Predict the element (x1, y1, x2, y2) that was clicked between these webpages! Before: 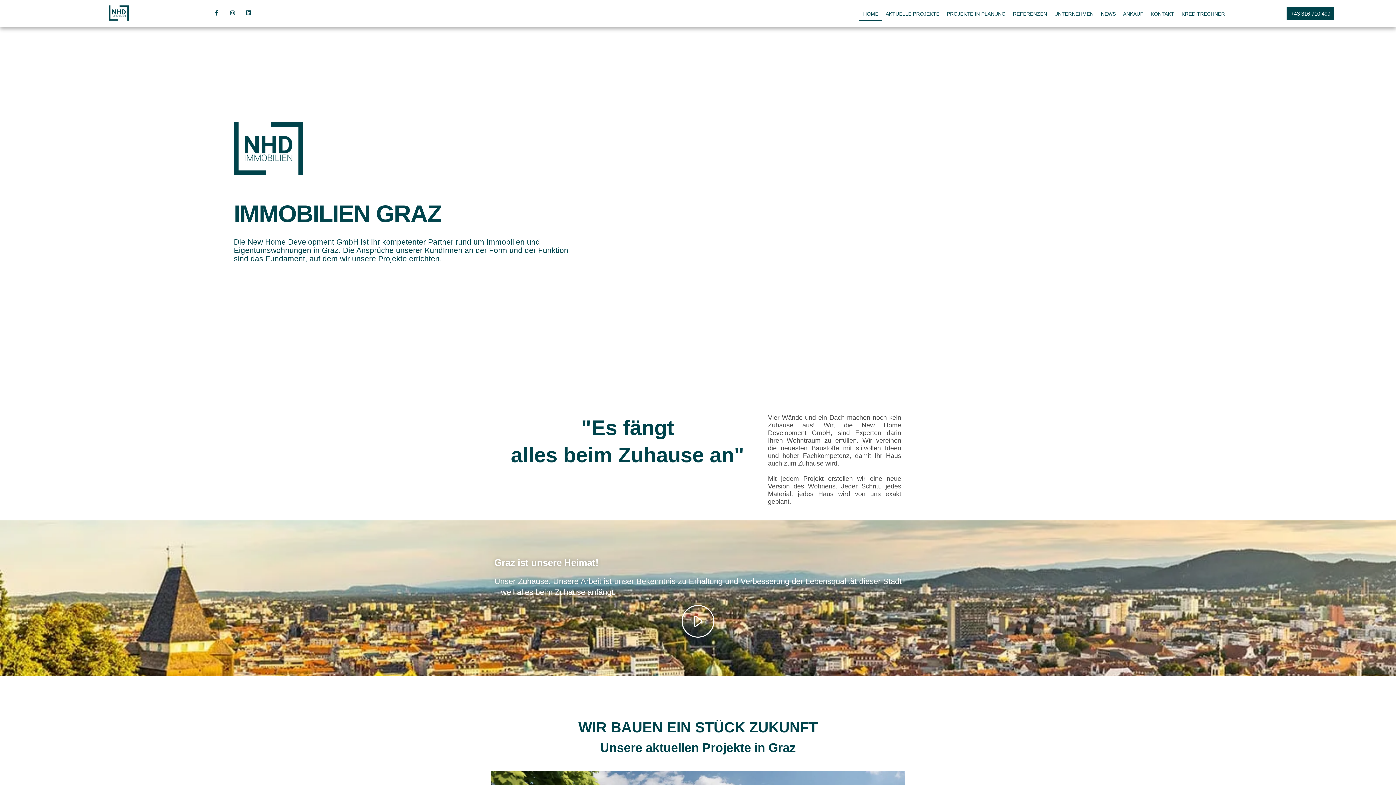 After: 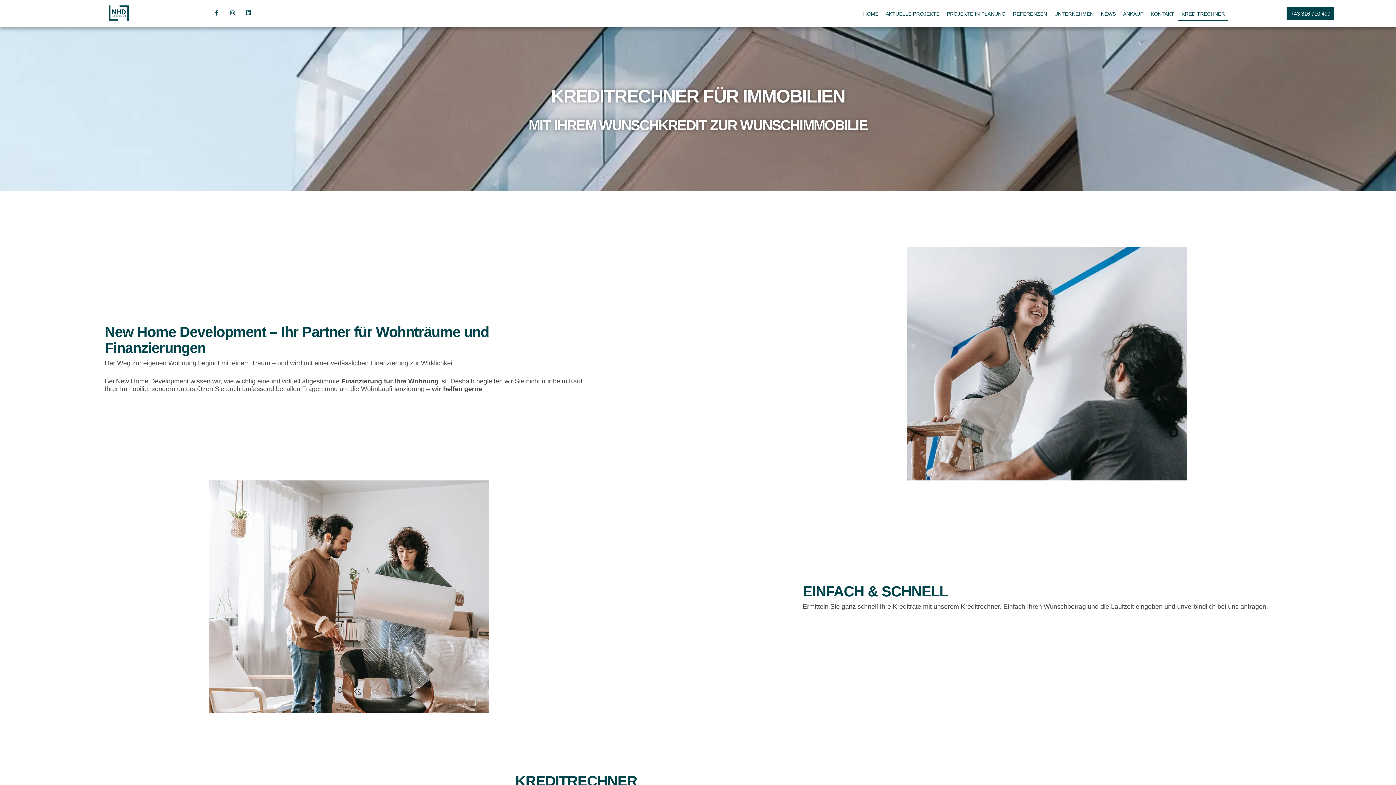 Action: bbox: (1178, 6, 1228, 20) label: KREDITRECHNER